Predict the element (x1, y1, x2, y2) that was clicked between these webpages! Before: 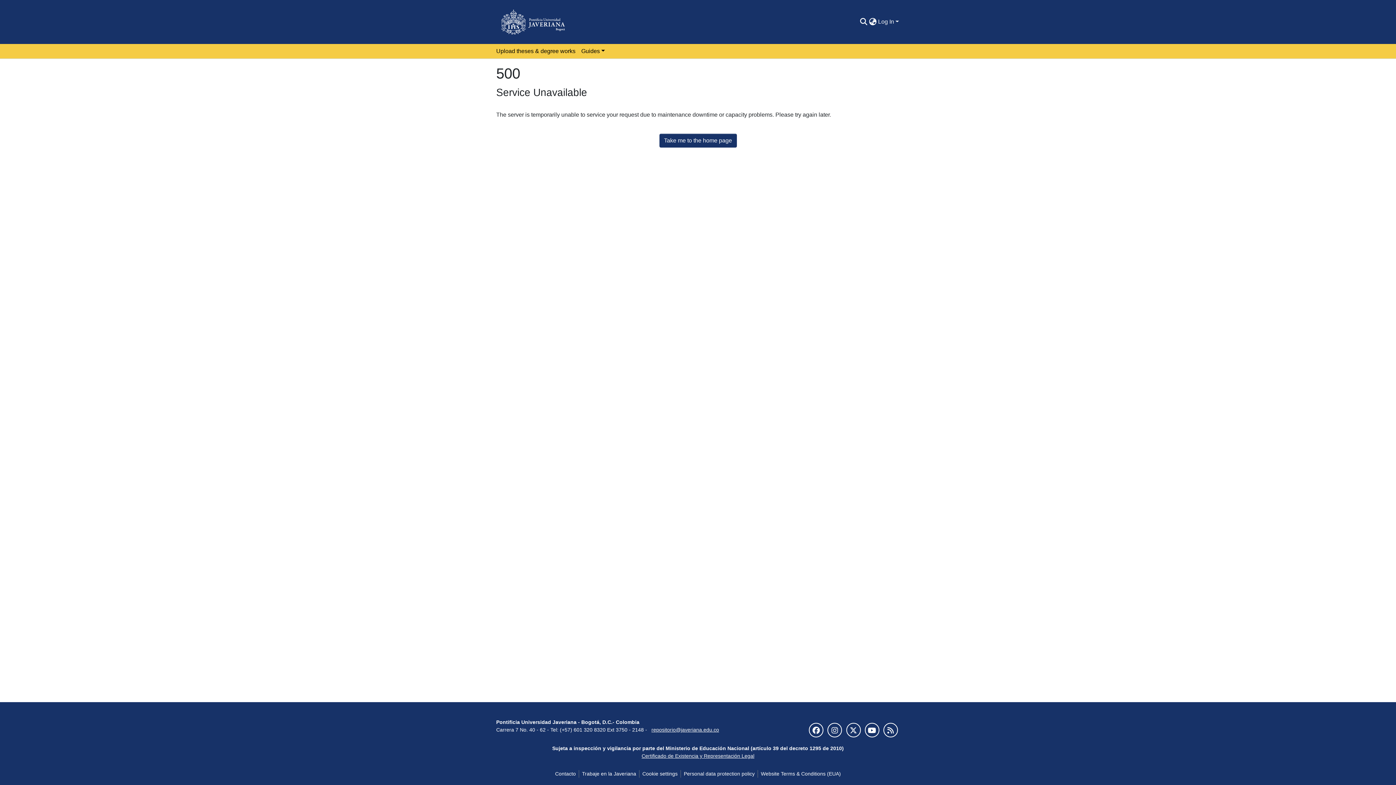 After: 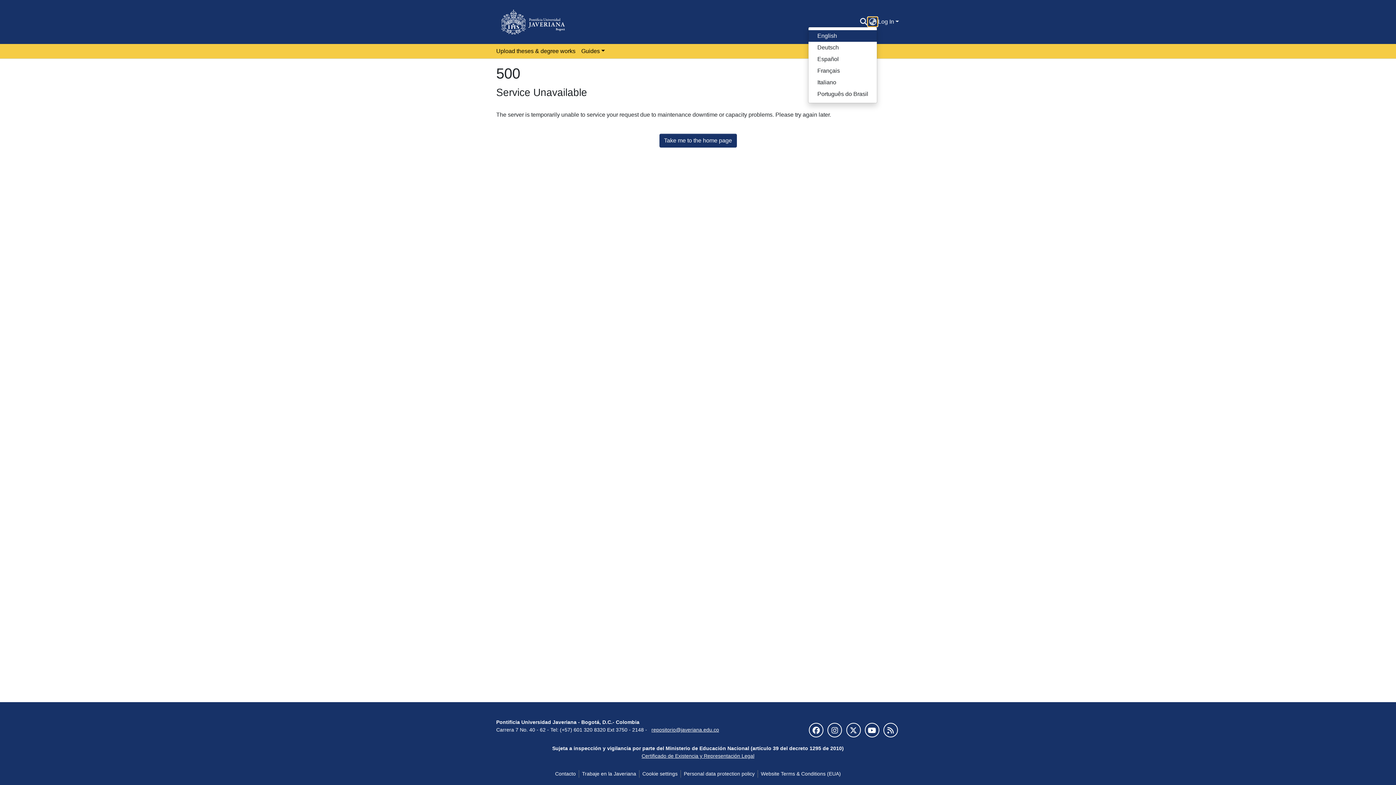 Action: bbox: (868, 17, 877, 26) label: Language switch